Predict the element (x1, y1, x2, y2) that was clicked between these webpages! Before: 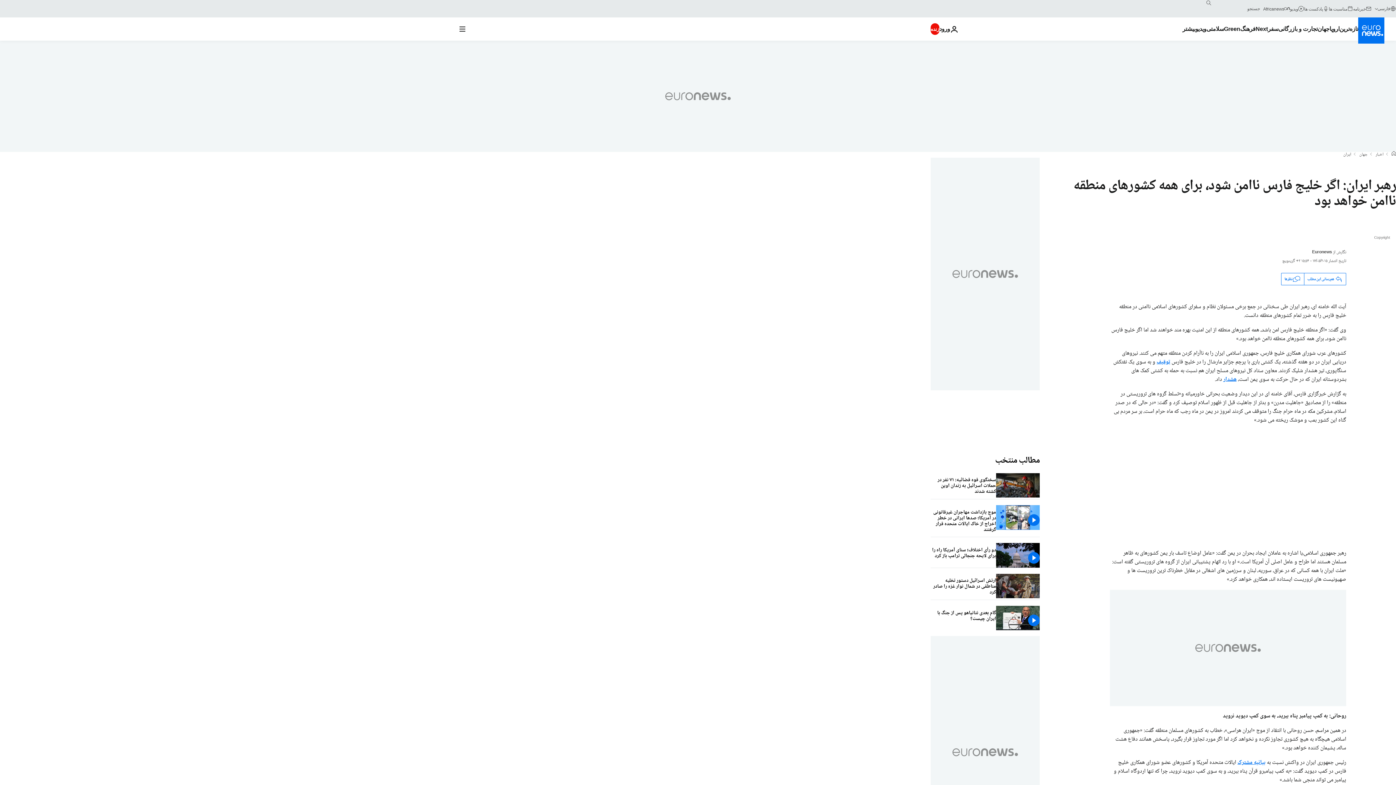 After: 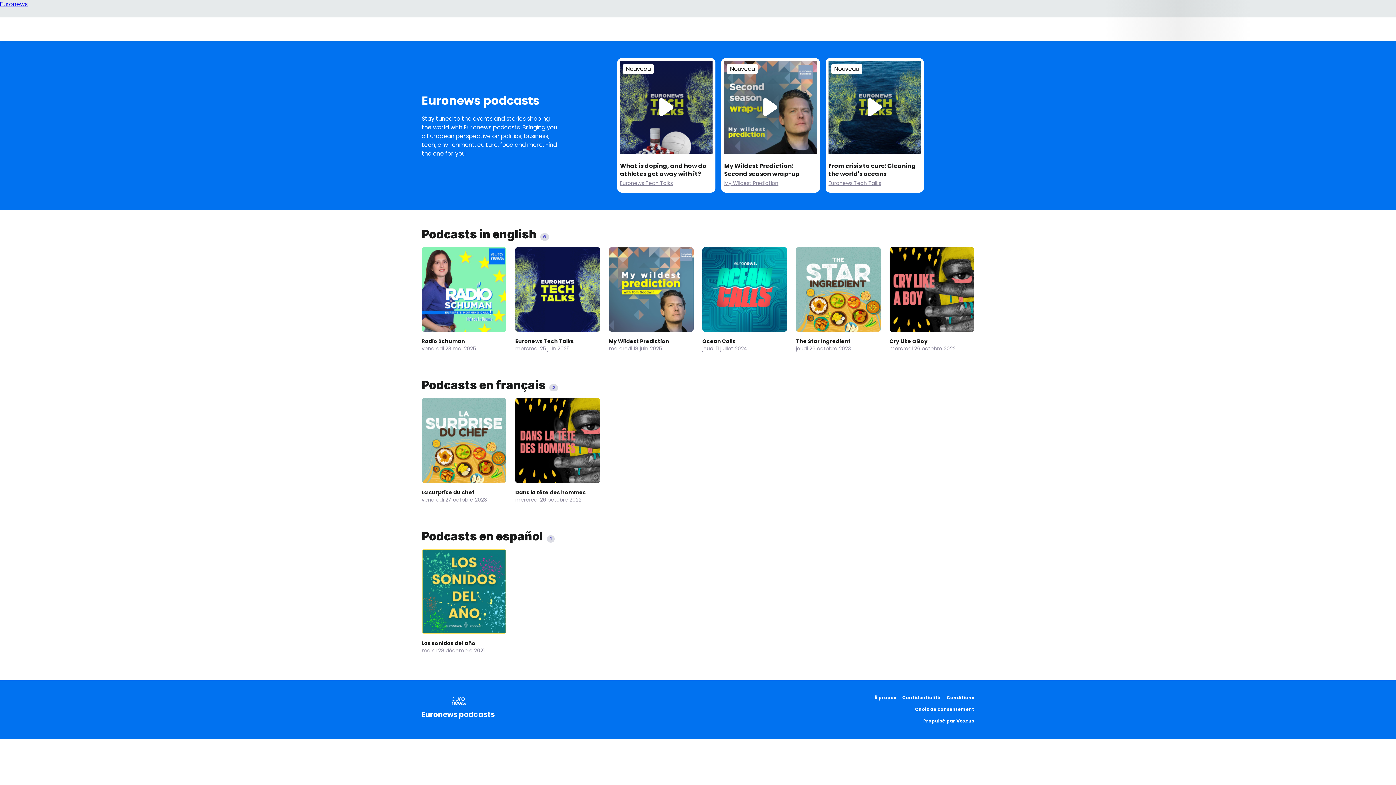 Action: bbox: (1304, 5, 1329, 11) label: پادکست ها